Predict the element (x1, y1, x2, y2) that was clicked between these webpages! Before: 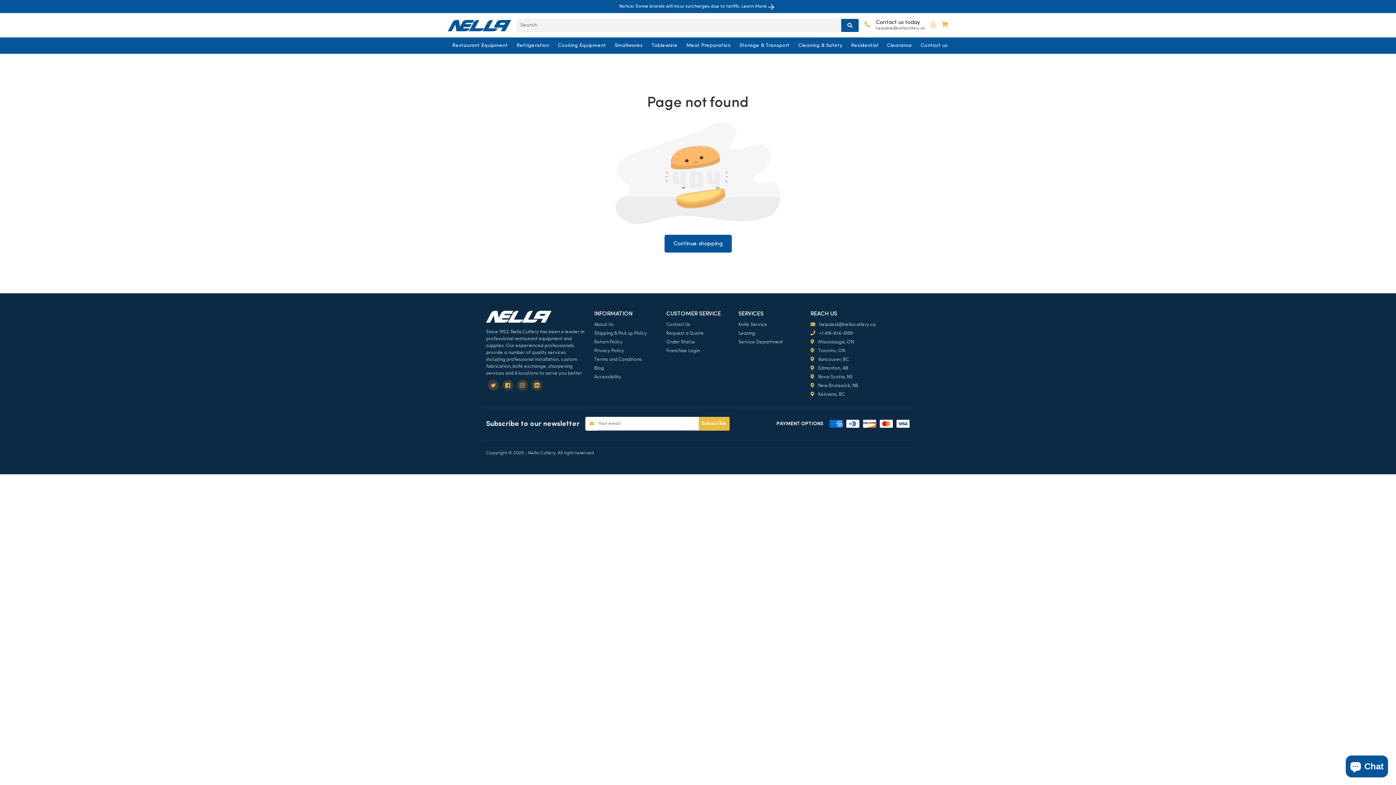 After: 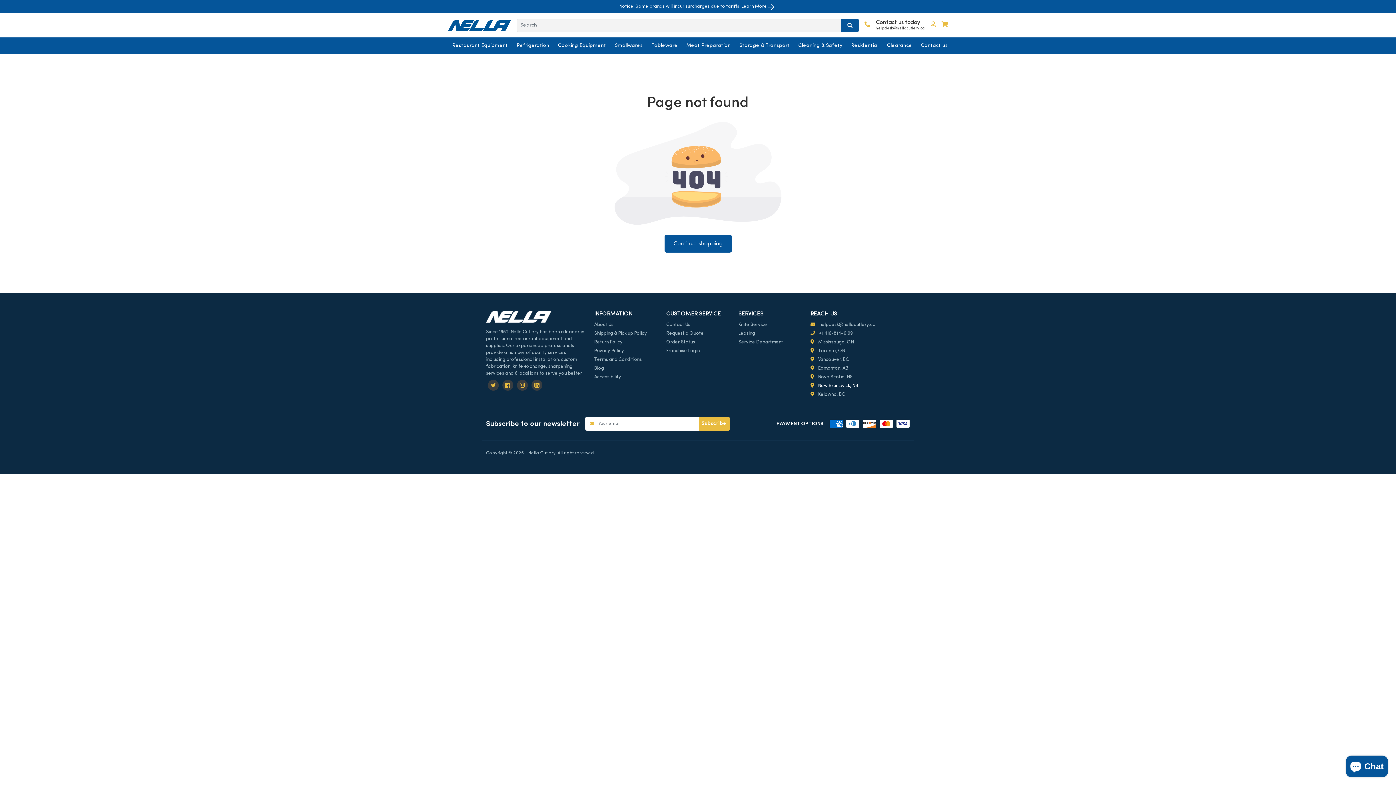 Action: label:  New Brunswick, NB bbox: (810, 383, 858, 388)